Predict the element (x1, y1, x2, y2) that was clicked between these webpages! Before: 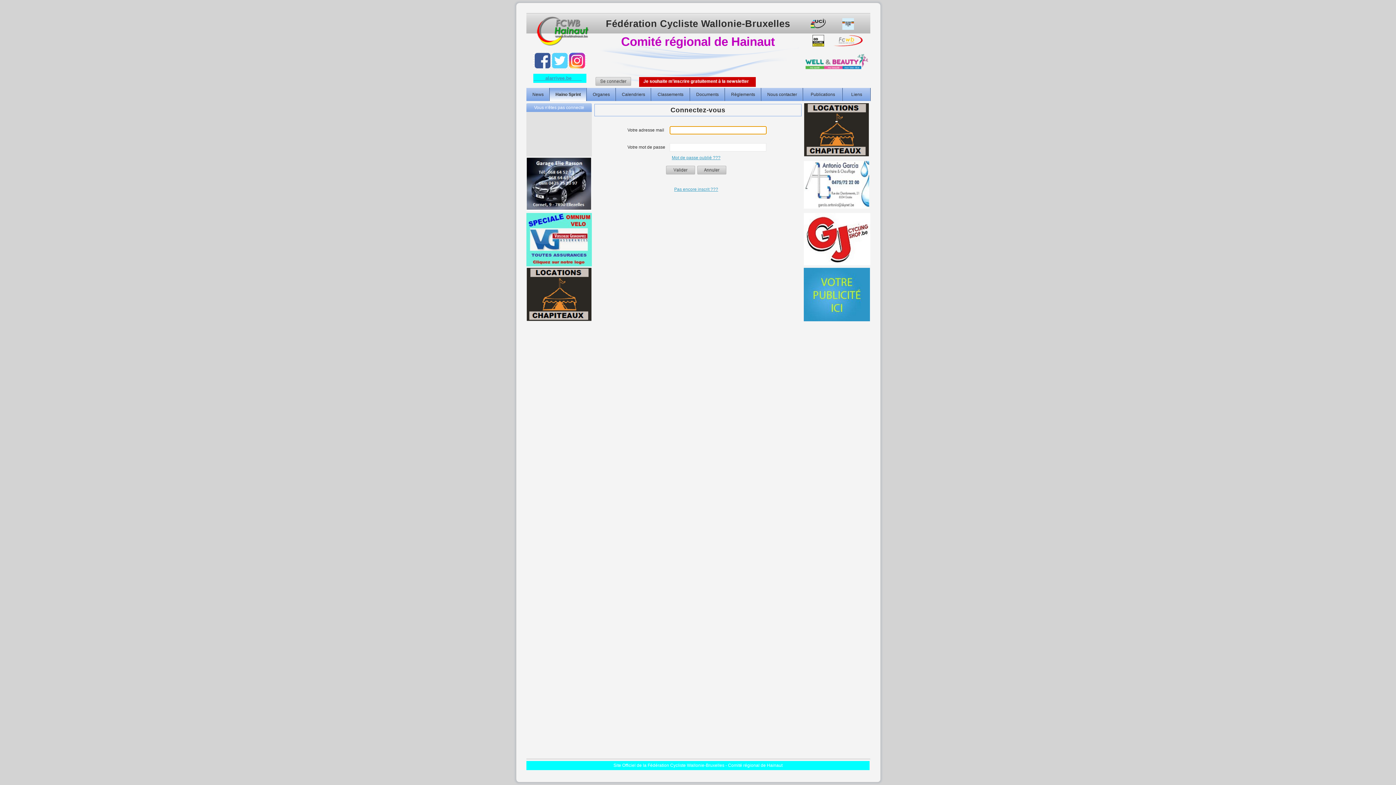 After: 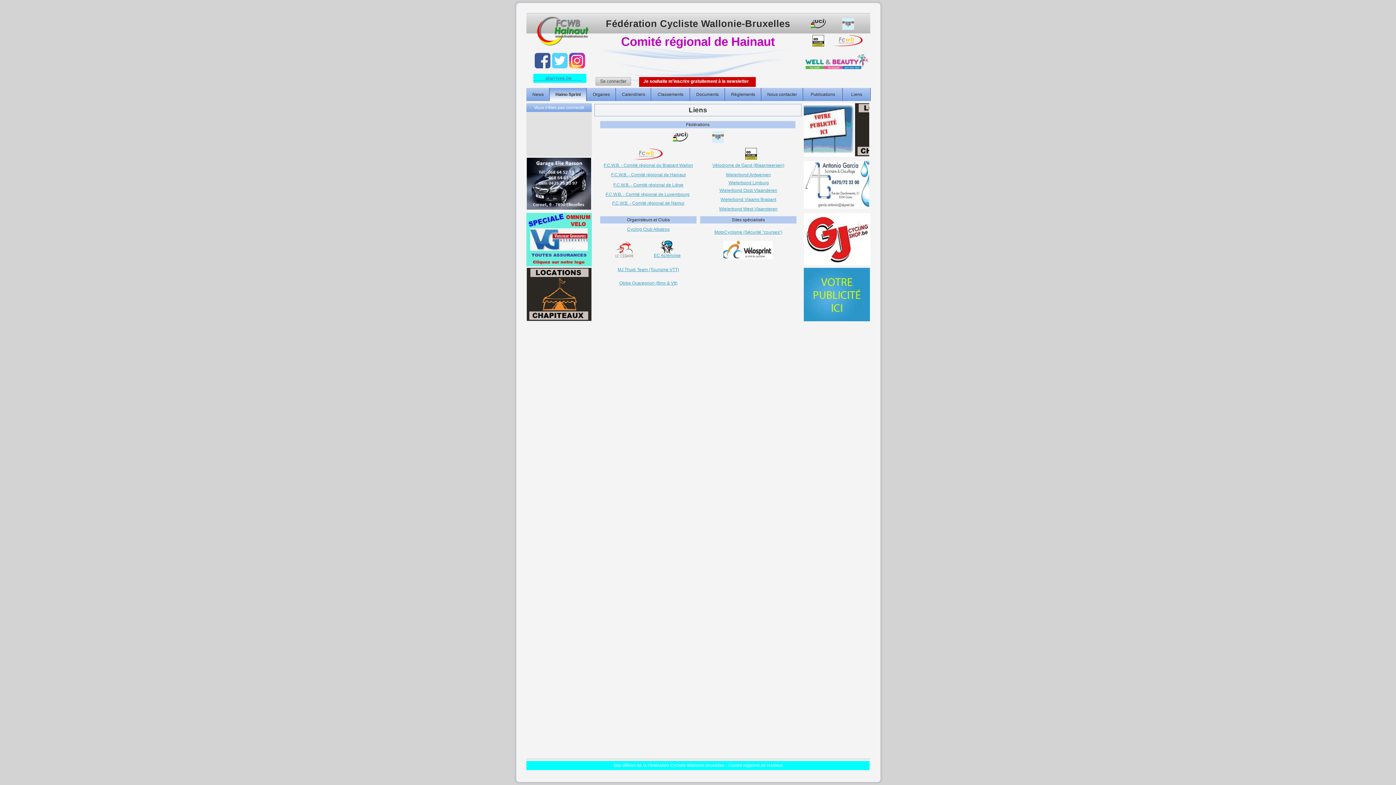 Action: bbox: (851, 92, 862, 97) label: Liens